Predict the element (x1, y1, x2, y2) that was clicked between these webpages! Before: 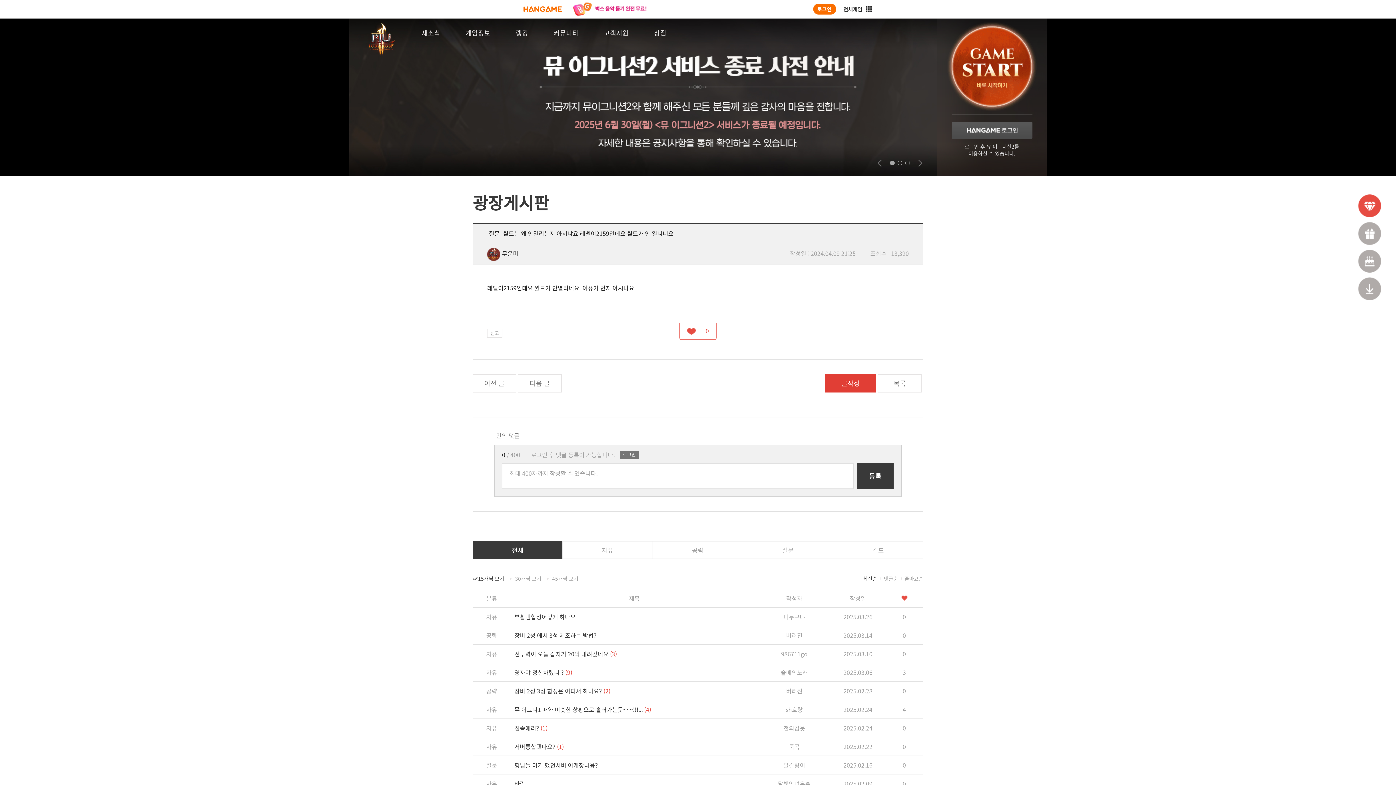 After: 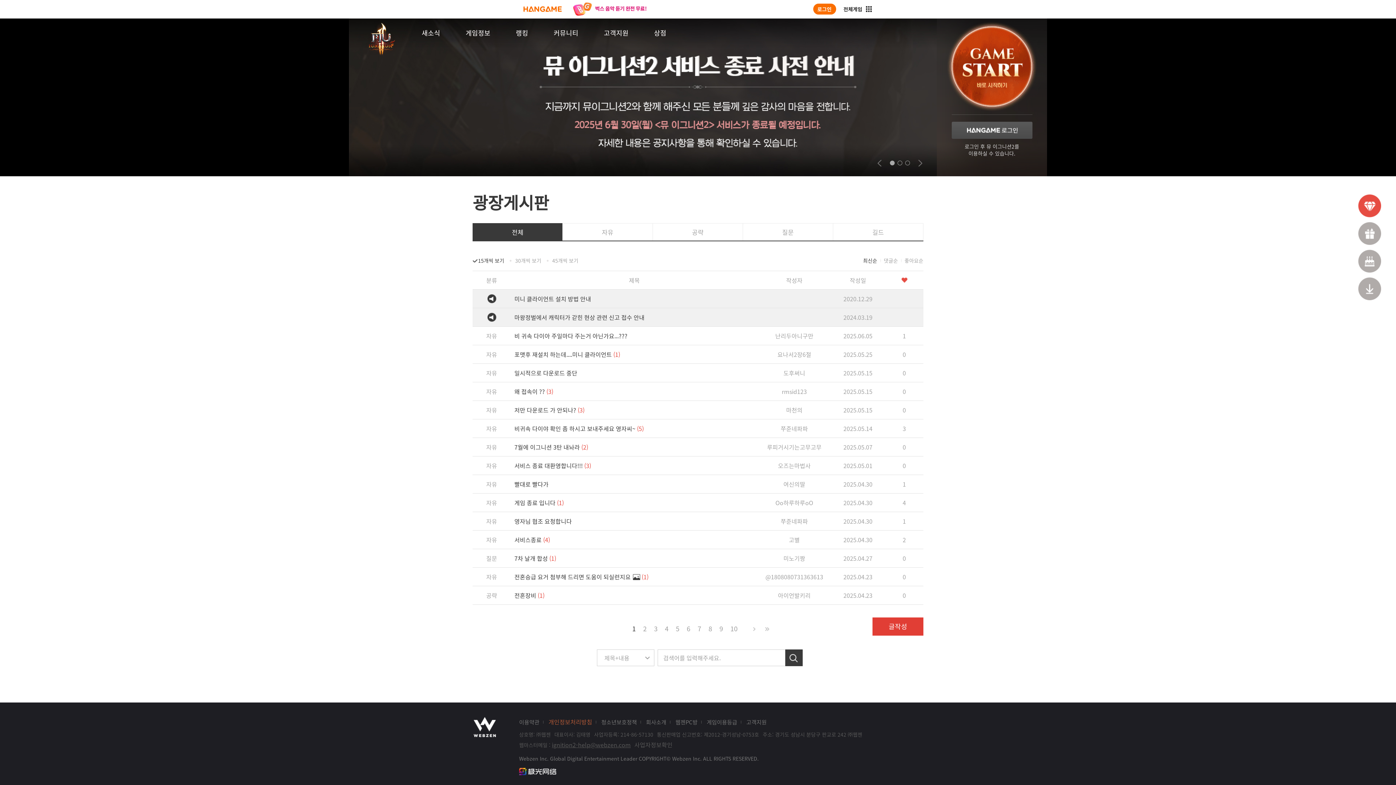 Action: bbox: (541, 18, 591, 47) label: 커뮤니티